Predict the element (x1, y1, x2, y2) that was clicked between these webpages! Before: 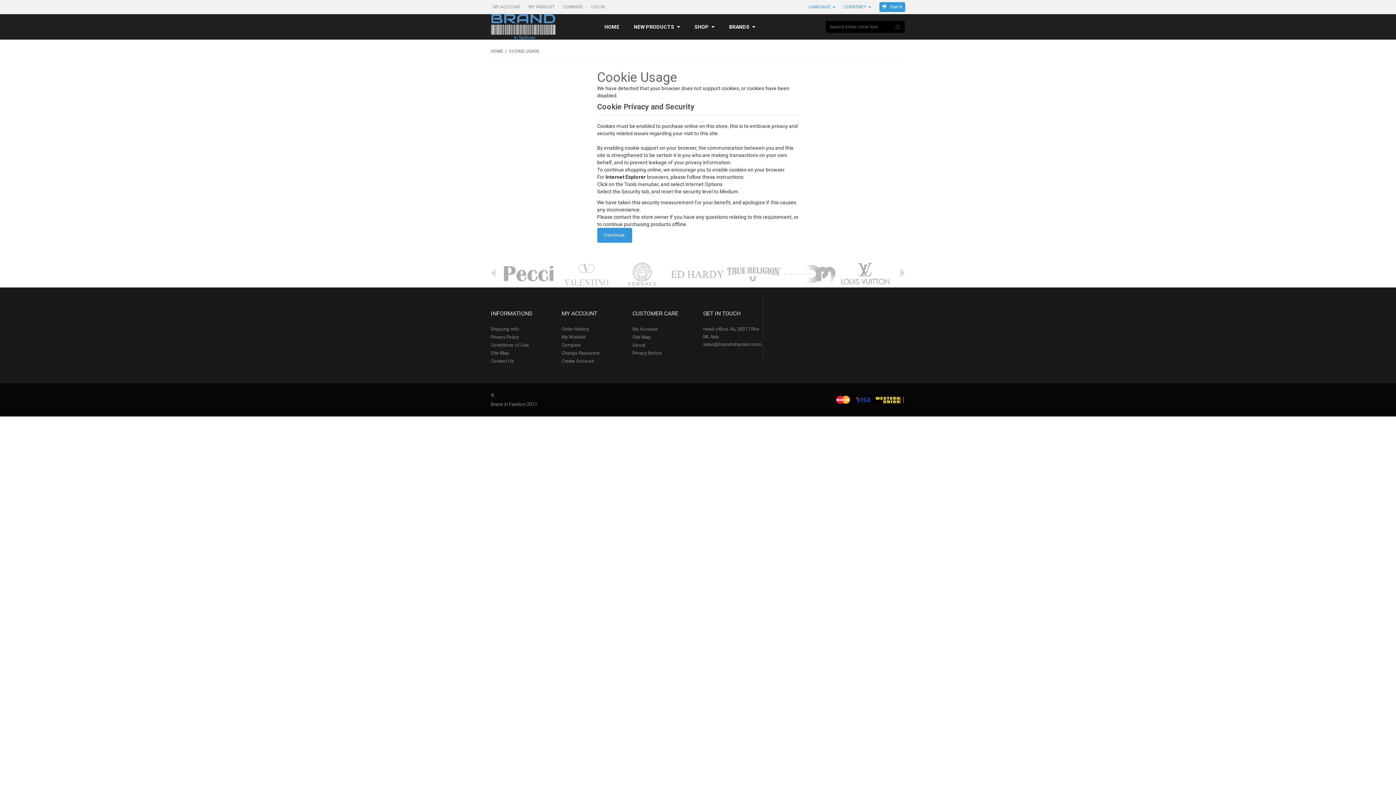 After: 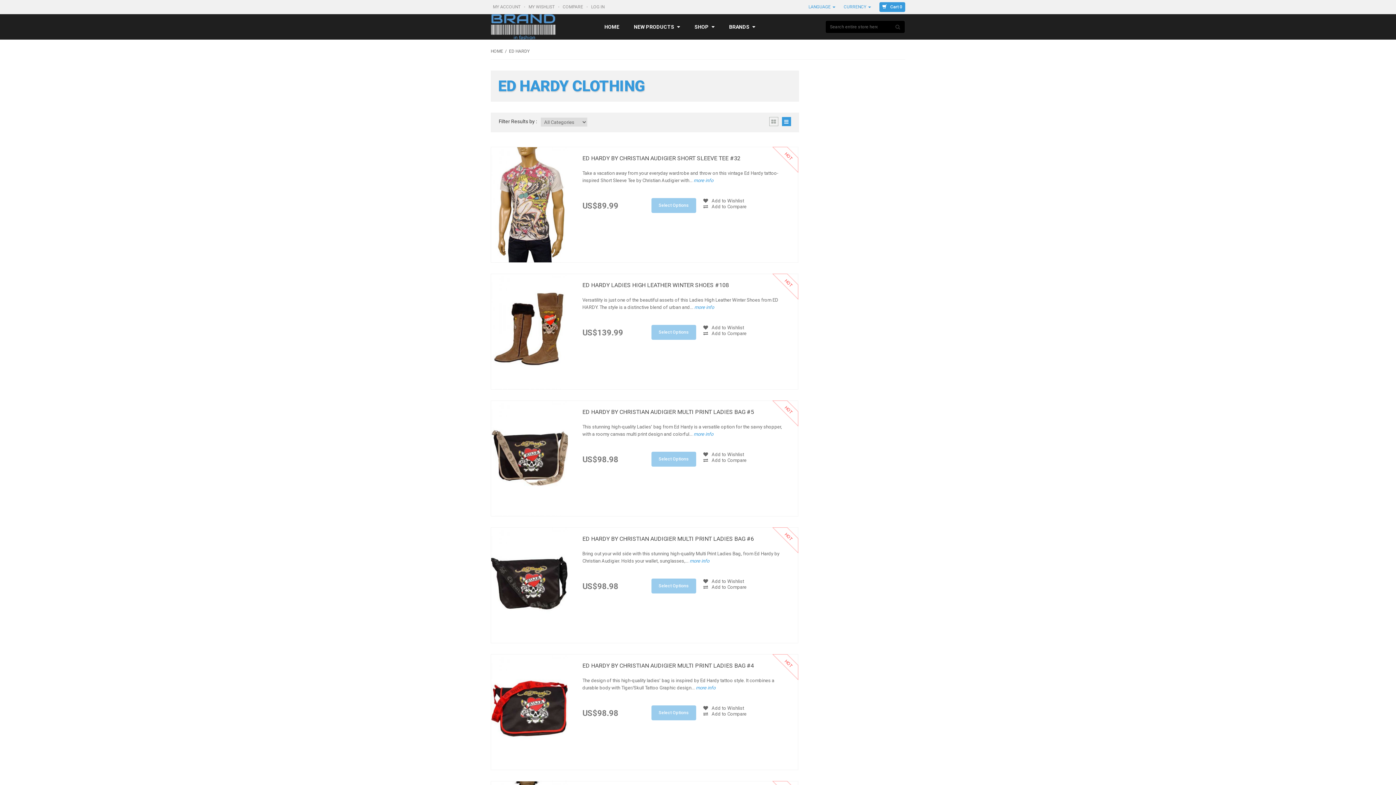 Action: bbox: (669, 260, 725, 287)